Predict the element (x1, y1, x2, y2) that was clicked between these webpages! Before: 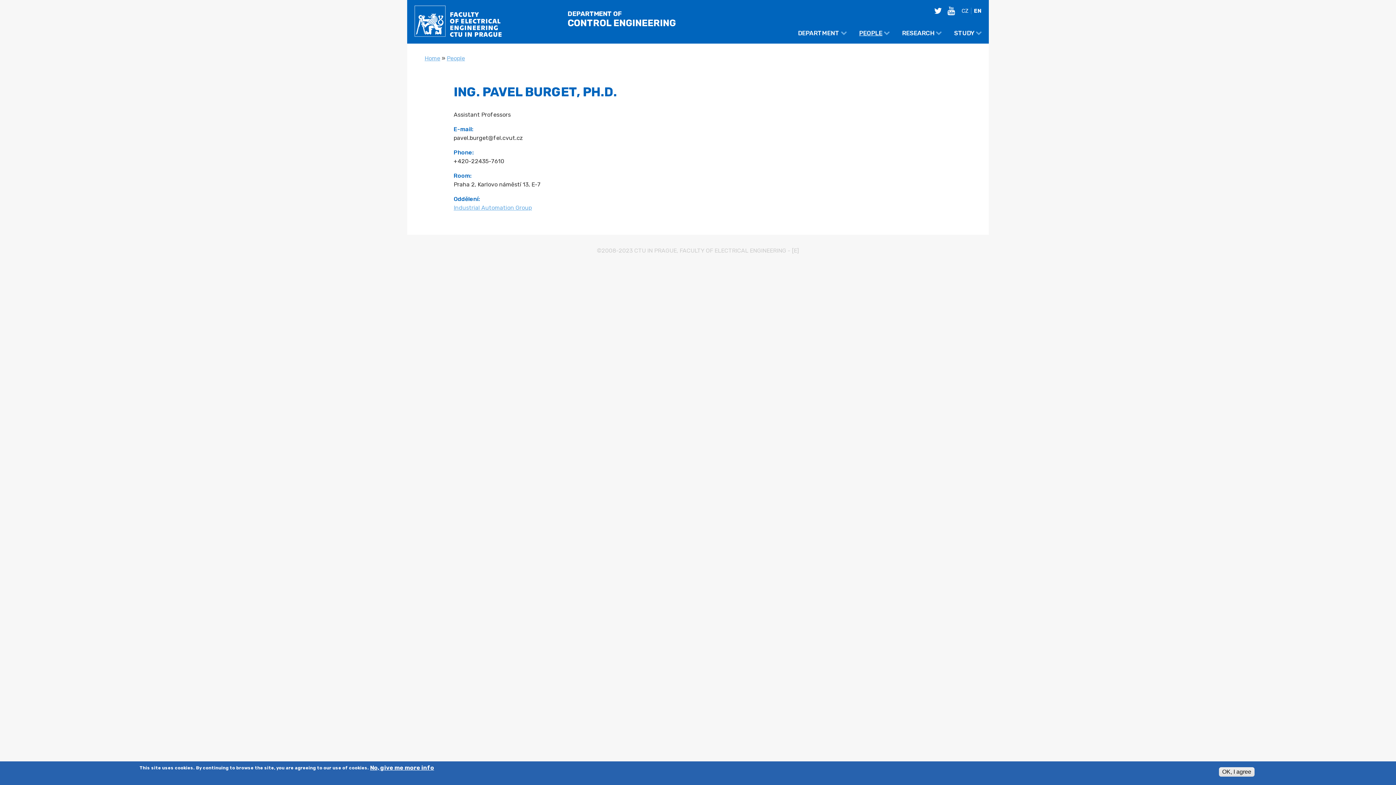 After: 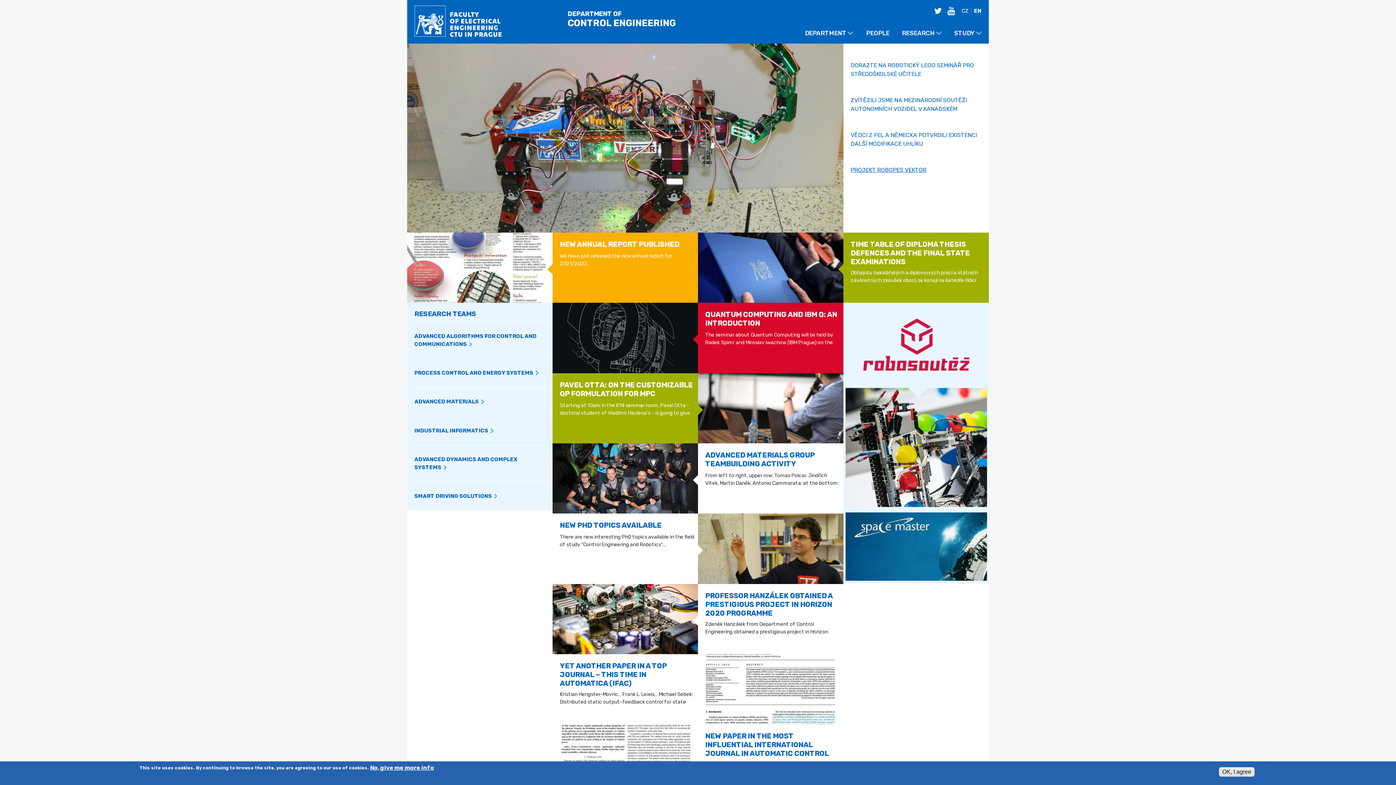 Action: bbox: (424, 54, 440, 61) label: Home